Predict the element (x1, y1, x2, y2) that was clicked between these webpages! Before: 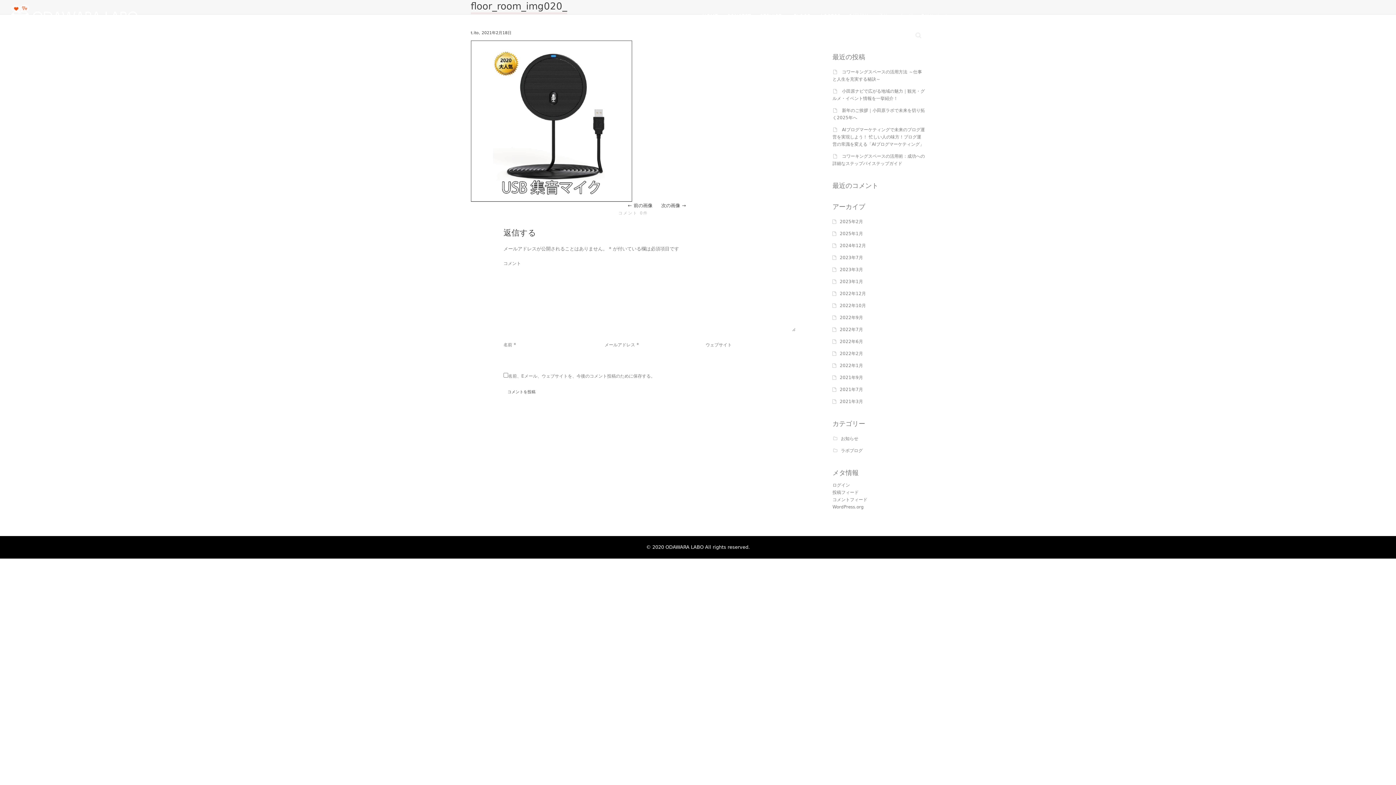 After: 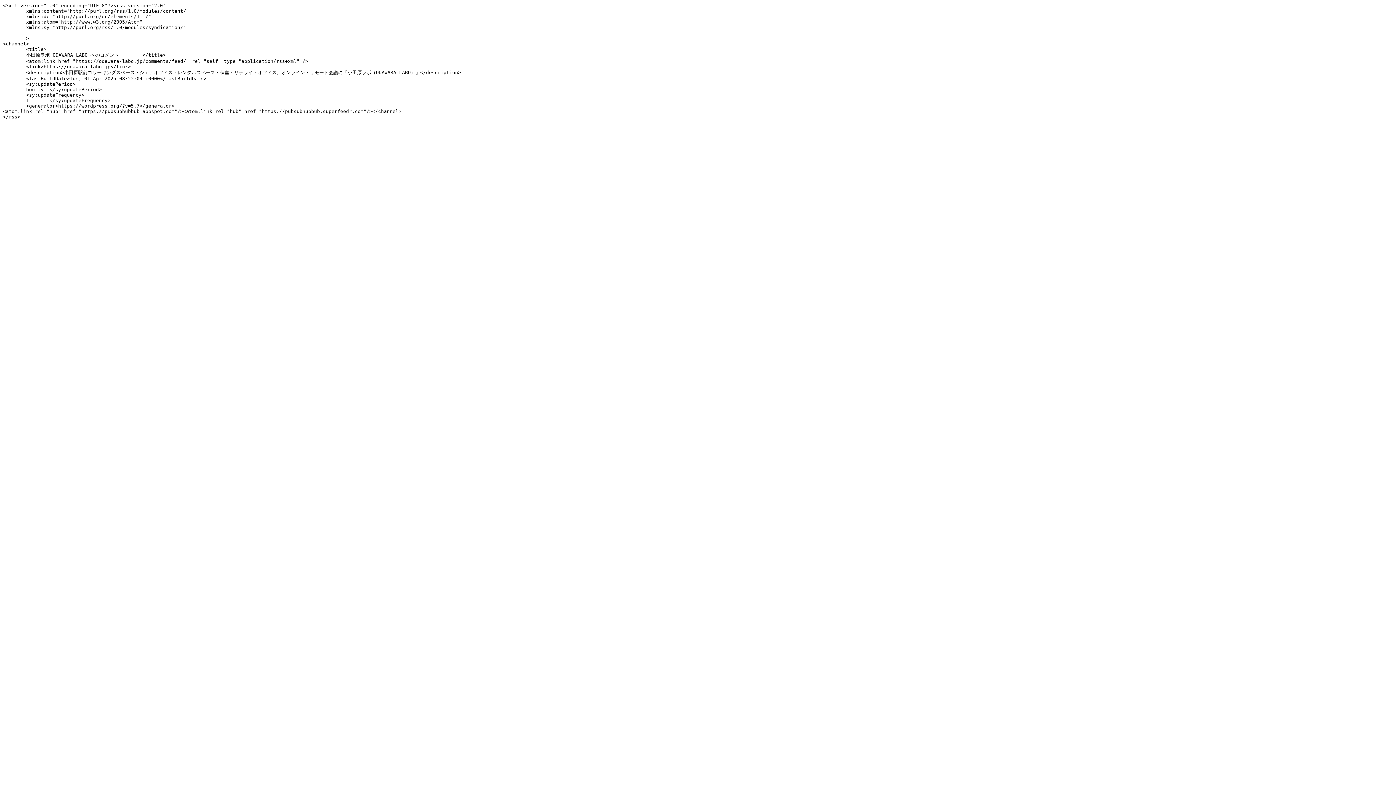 Action: label: コメントフィード bbox: (832, 497, 867, 502)